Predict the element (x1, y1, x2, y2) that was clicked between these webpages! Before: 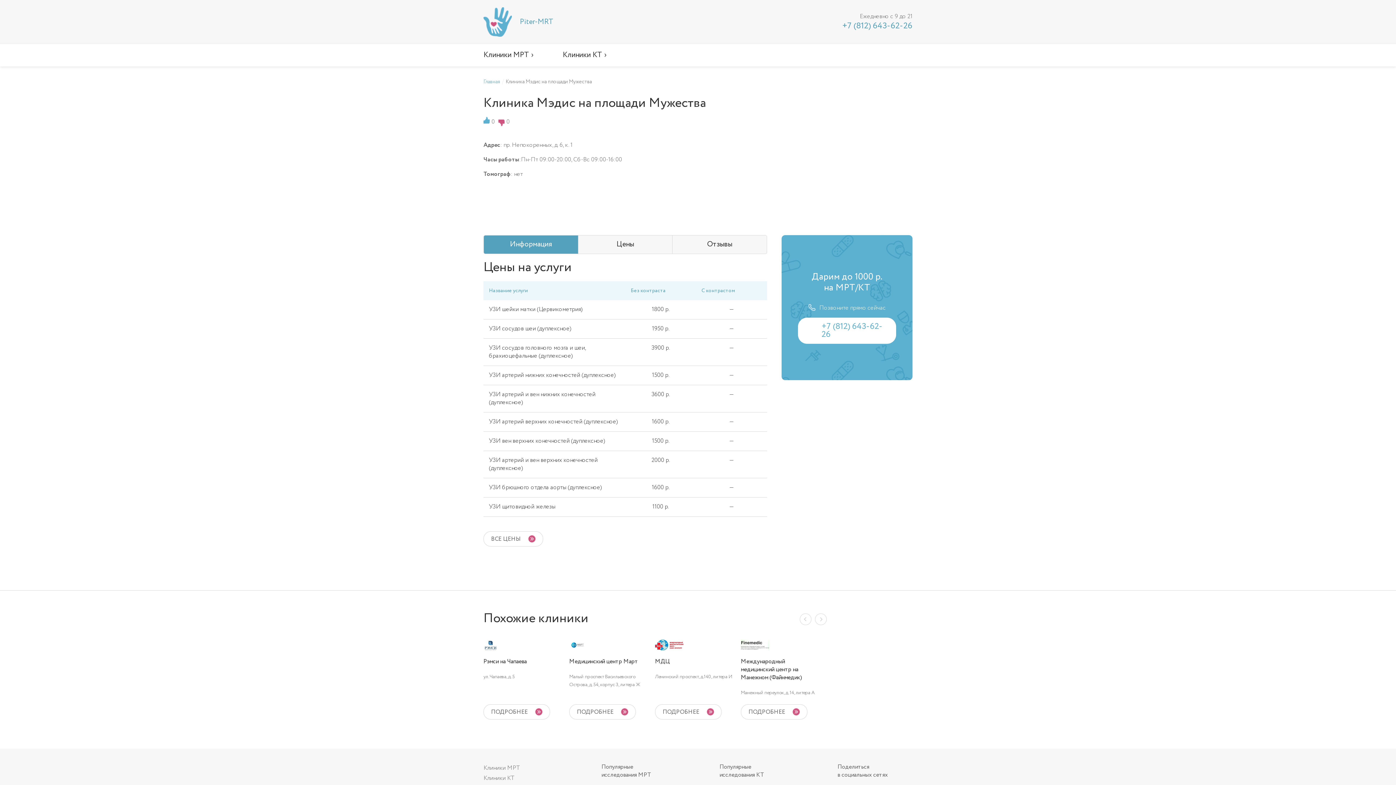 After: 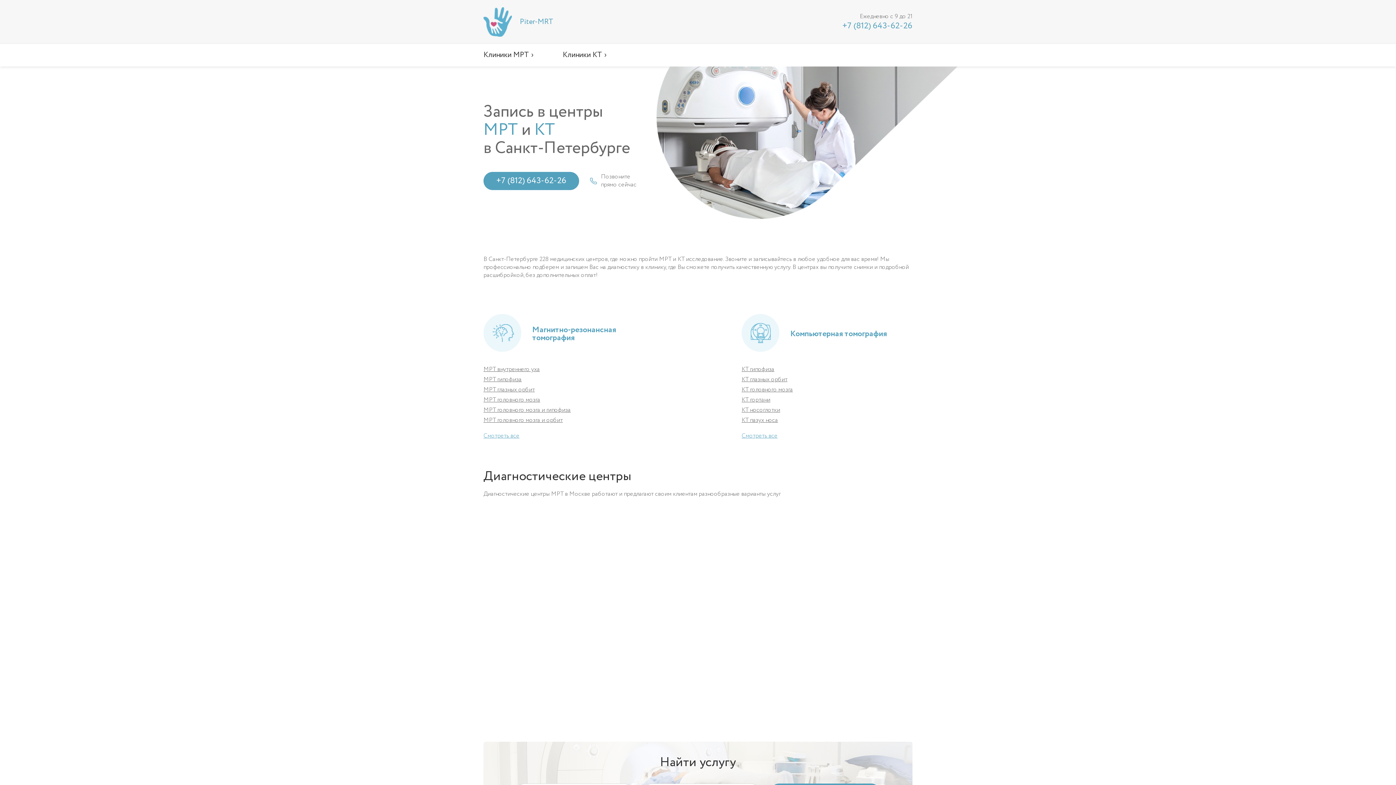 Action: bbox: (483, 7, 553, 36) label: Piter-MRT